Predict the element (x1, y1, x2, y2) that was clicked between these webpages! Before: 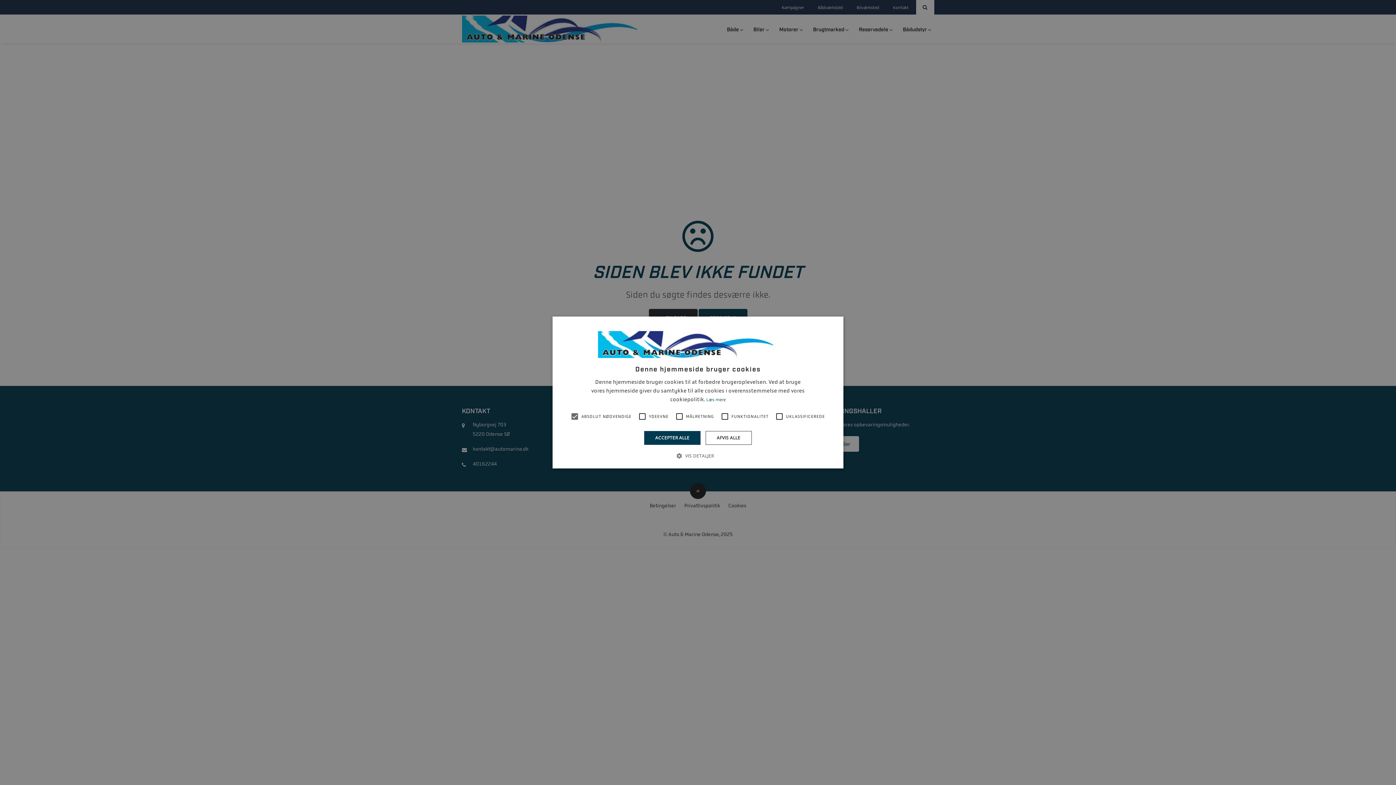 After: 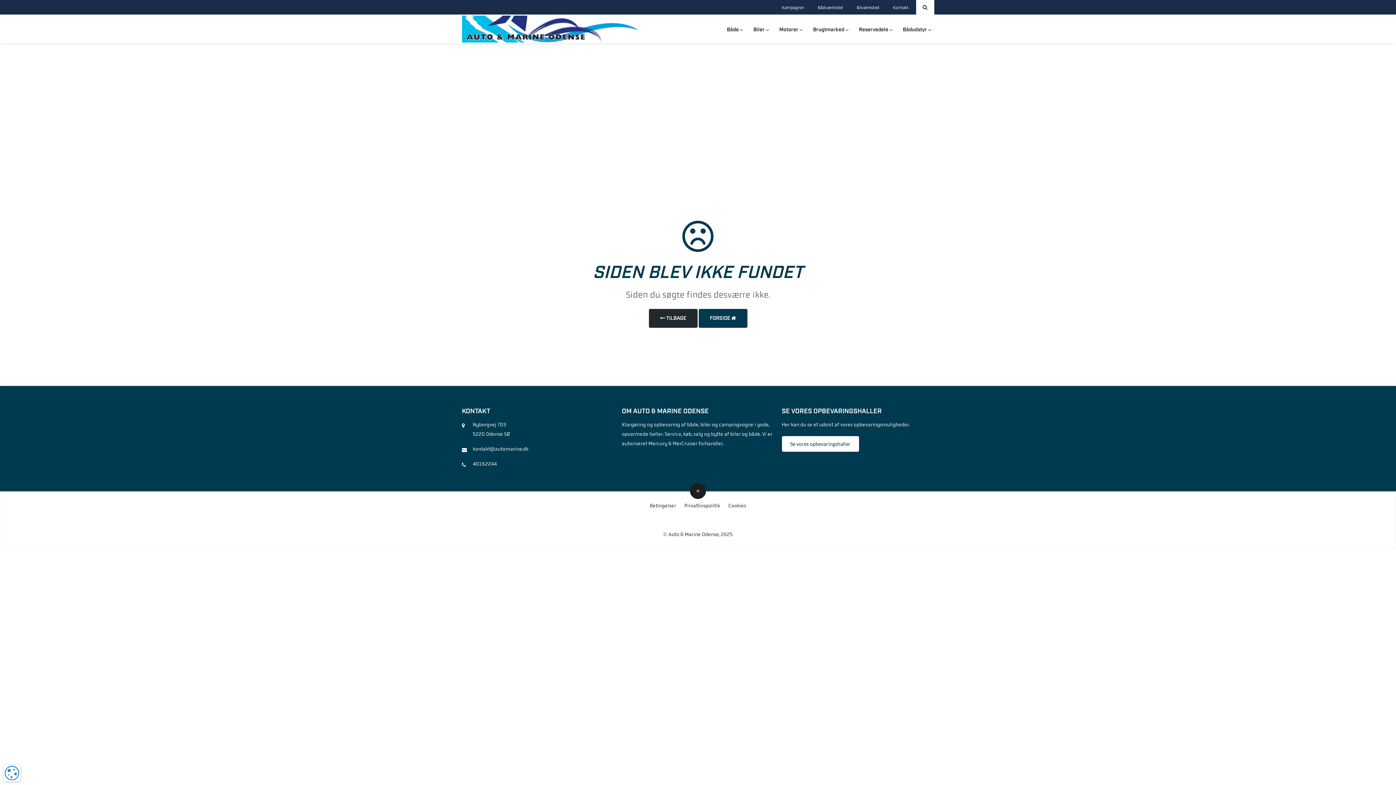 Action: label: ACCEPTER ALLE bbox: (644, 431, 700, 445)